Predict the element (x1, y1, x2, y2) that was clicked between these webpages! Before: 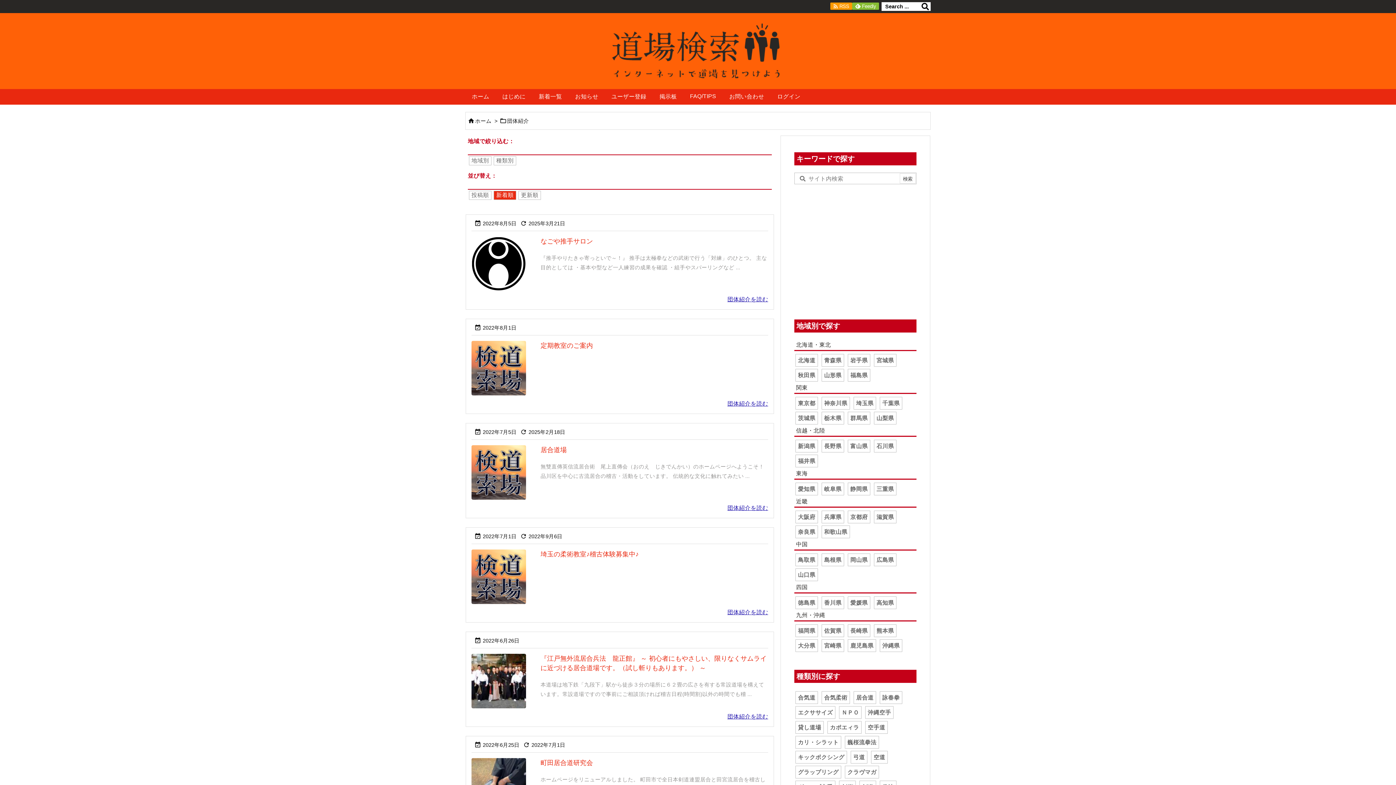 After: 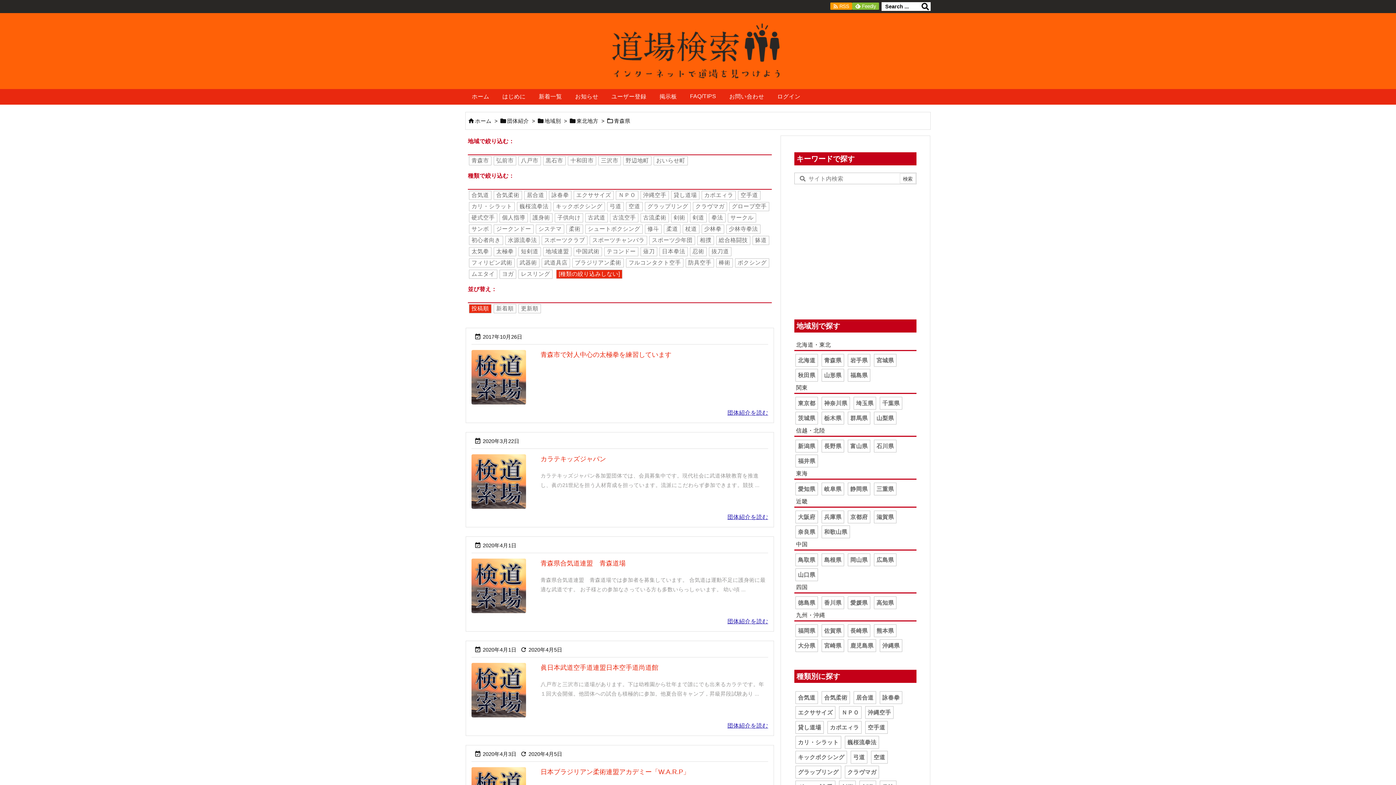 Action: bbox: (821, 354, 844, 366) label: 青森県